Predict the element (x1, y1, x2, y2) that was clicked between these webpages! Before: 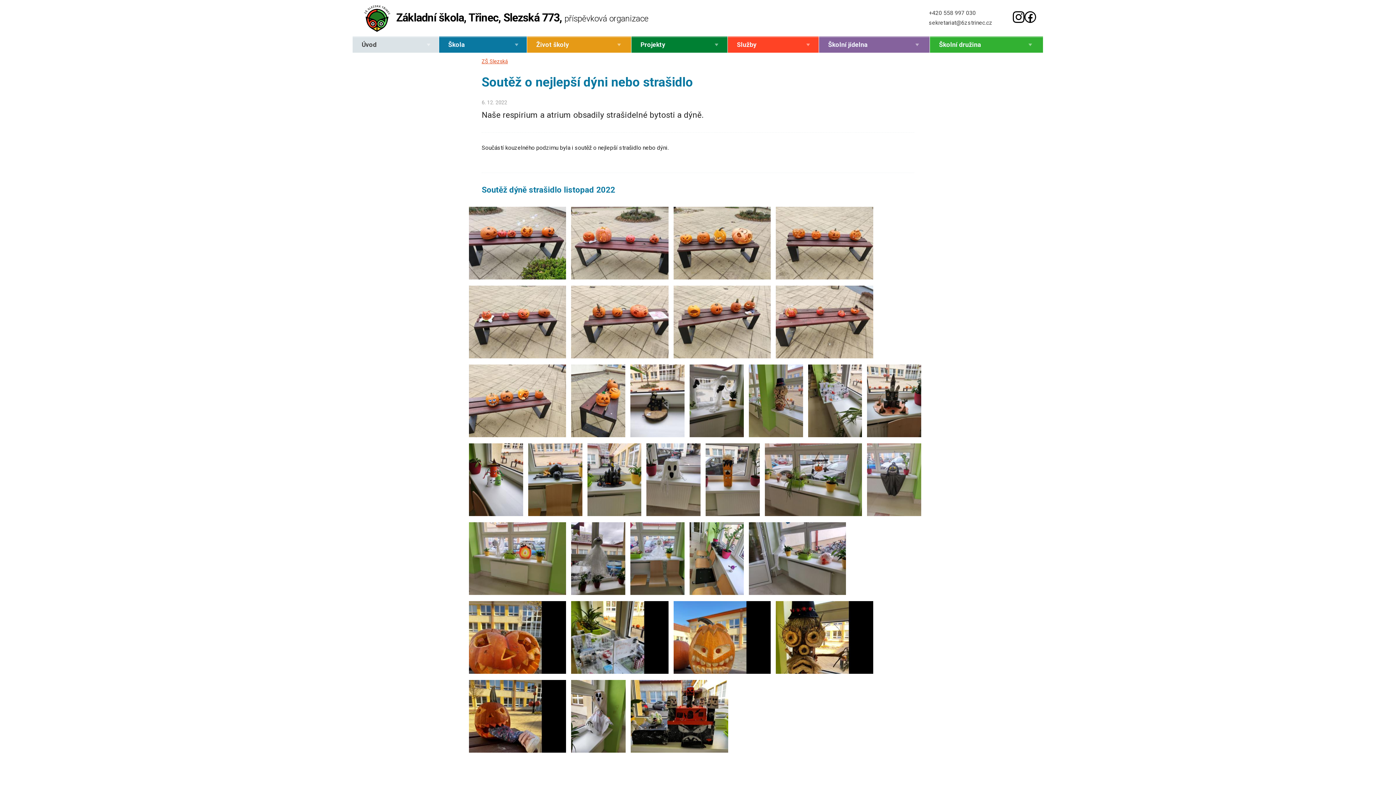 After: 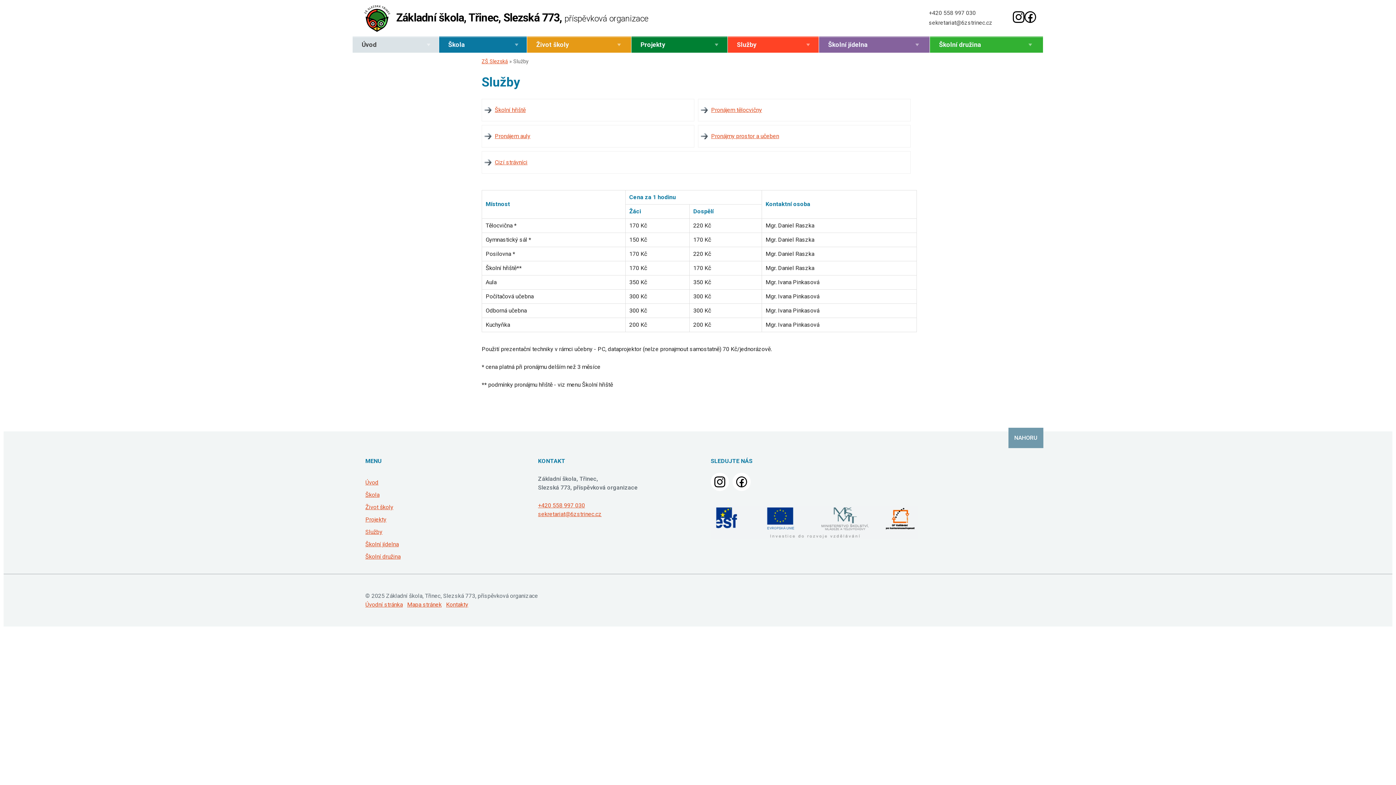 Action: bbox: (728, 36, 818, 53) label: Služby